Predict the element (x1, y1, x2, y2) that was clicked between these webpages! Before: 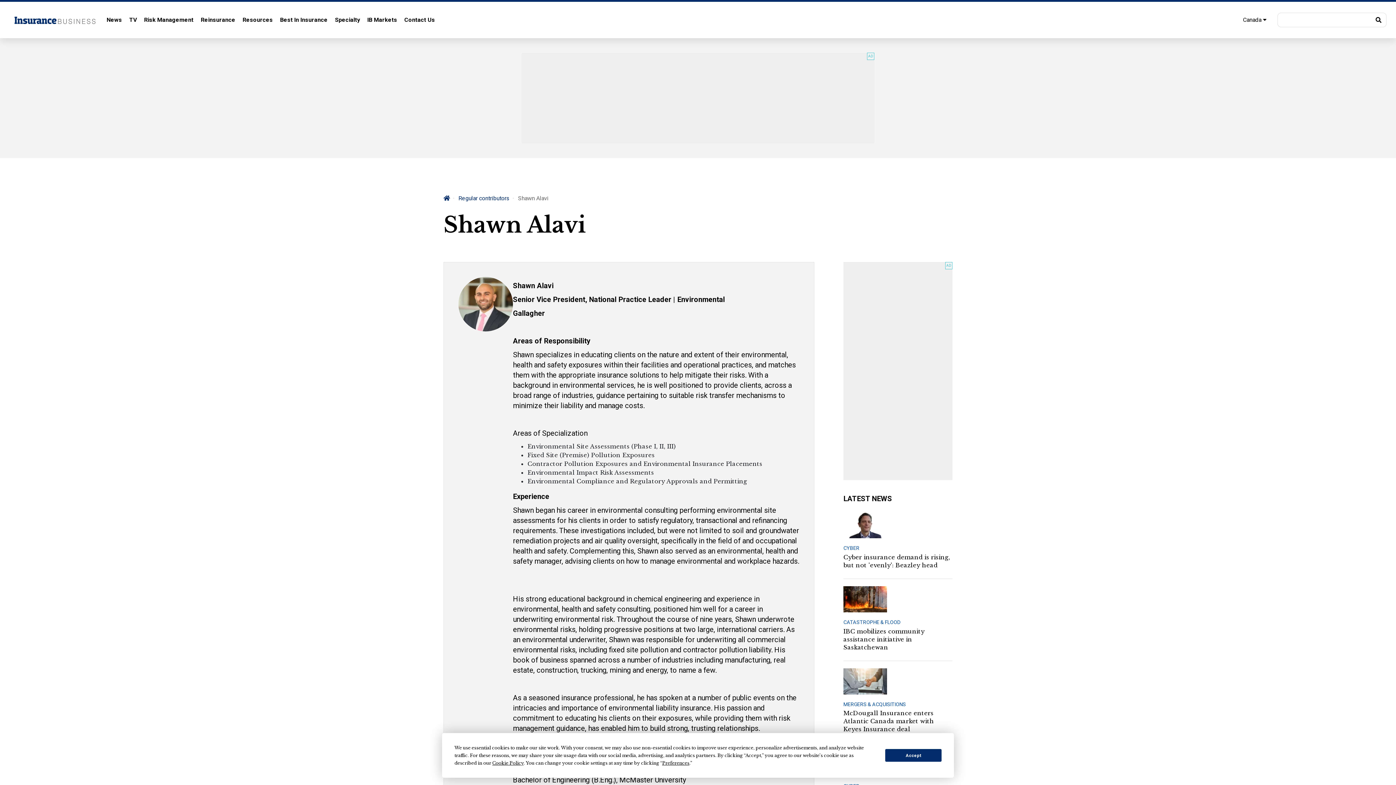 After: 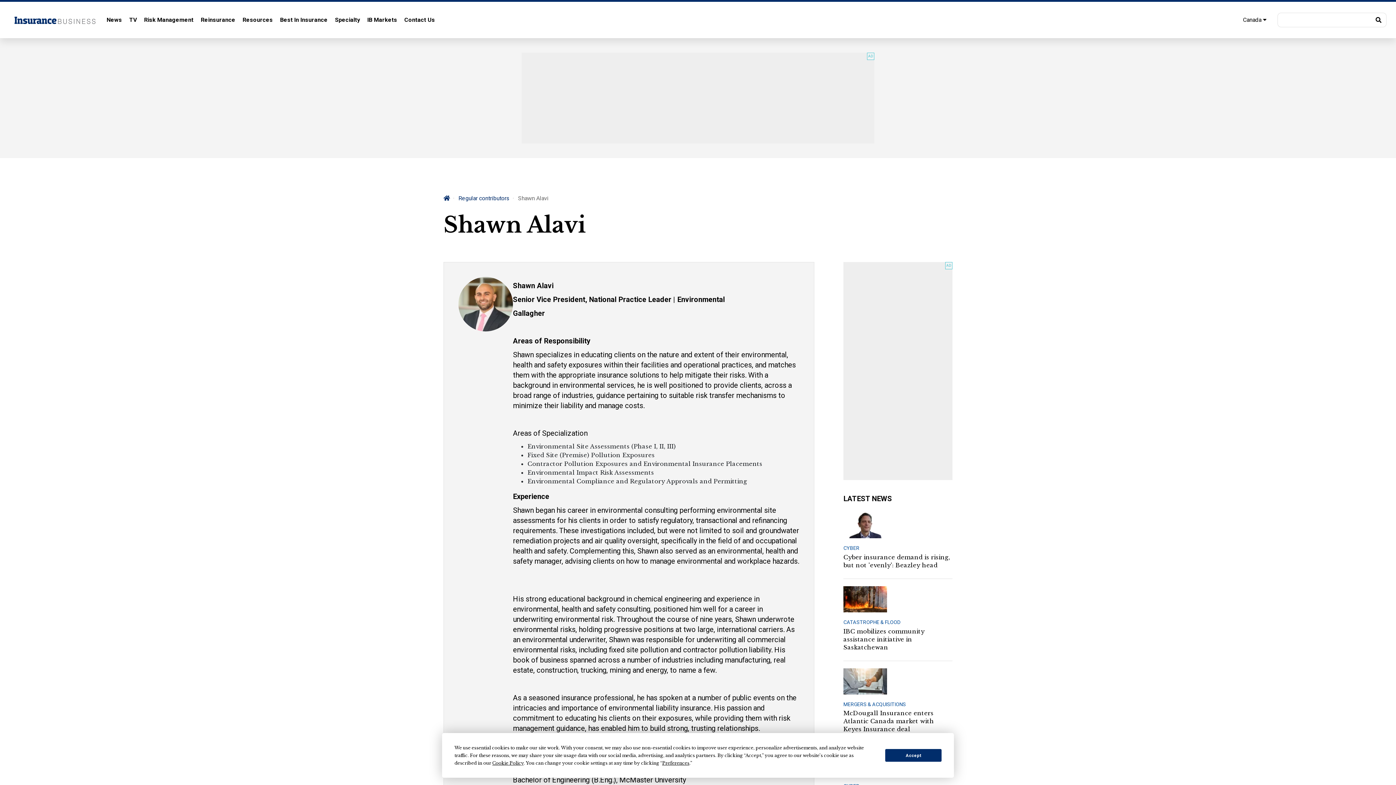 Action: bbox: (1277, 12, 1386, 27)